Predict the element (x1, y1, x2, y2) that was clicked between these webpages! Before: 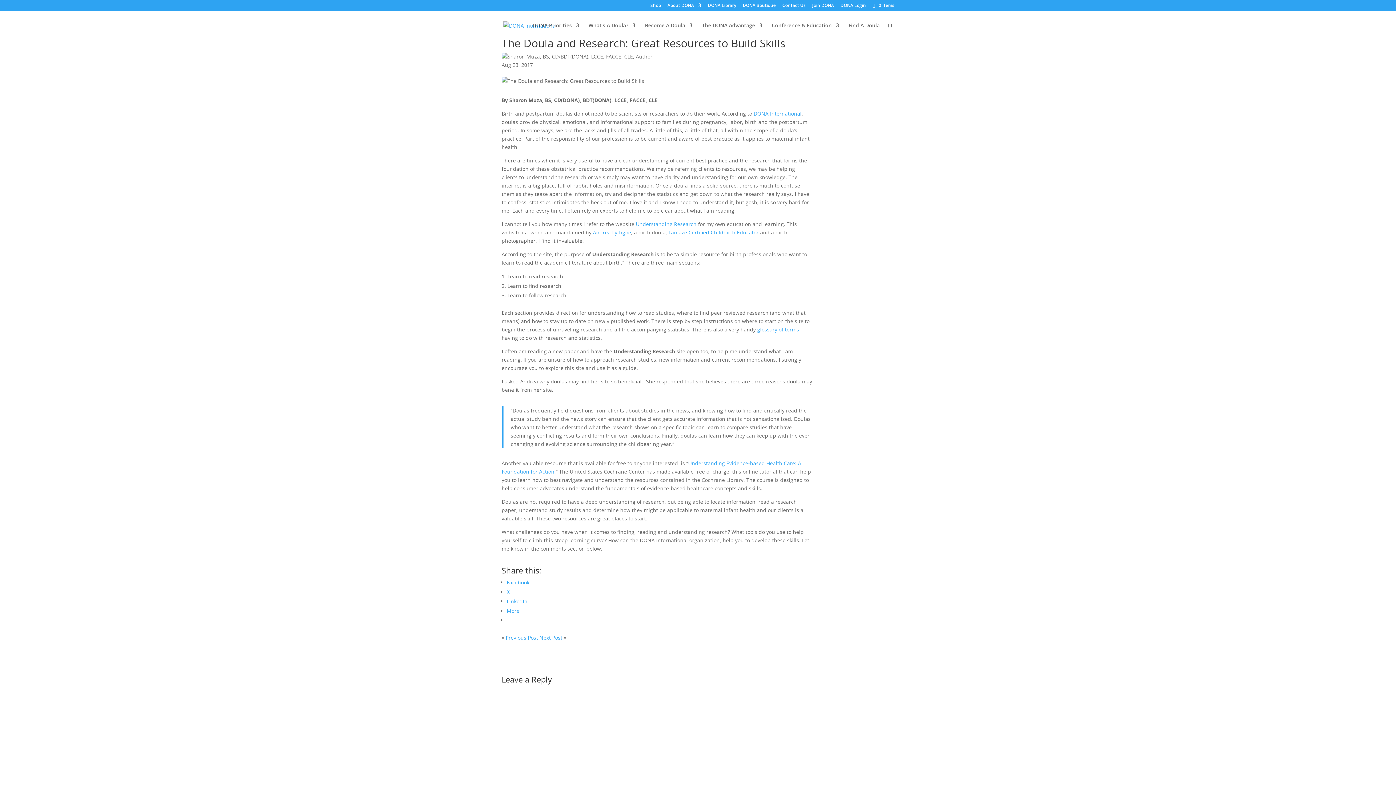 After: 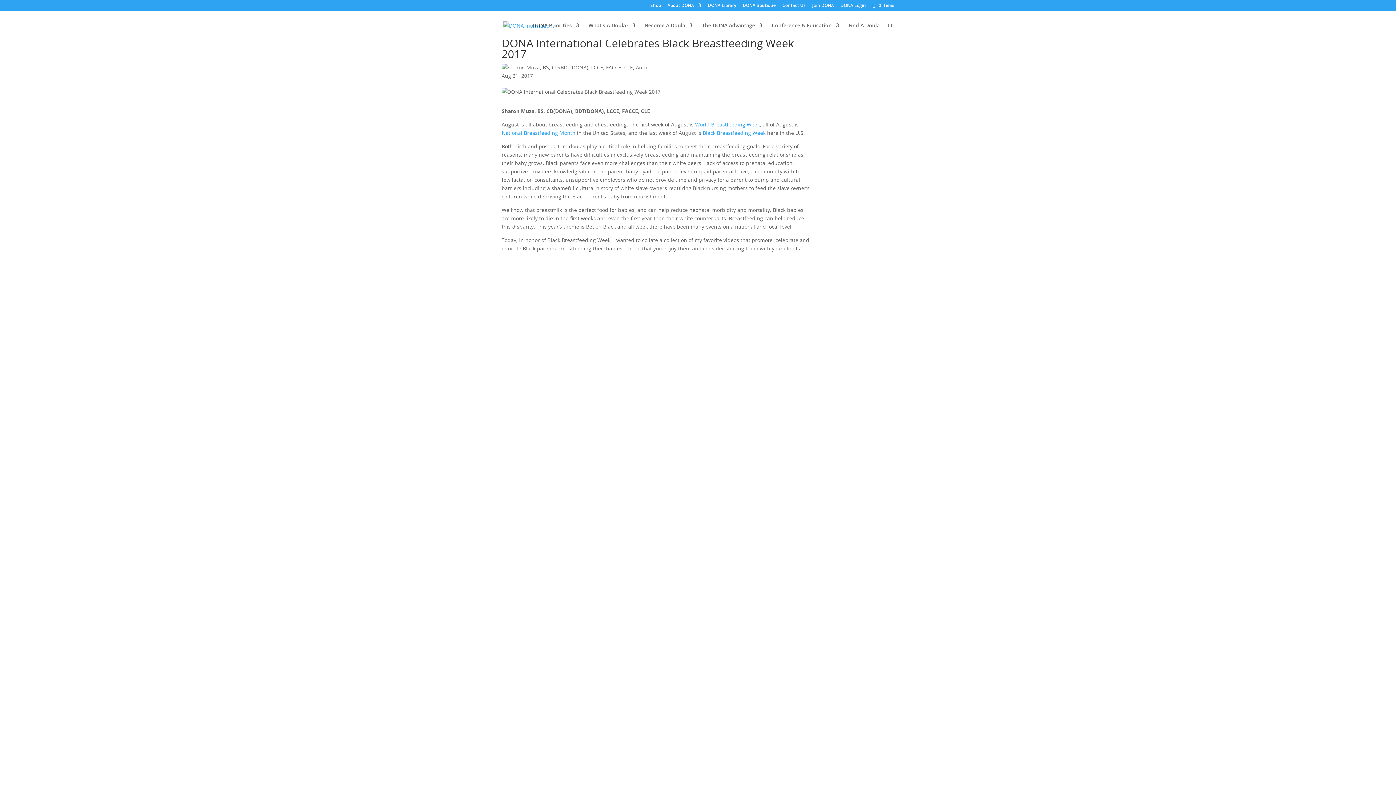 Action: bbox: (539, 634, 562, 641) label: Next Post